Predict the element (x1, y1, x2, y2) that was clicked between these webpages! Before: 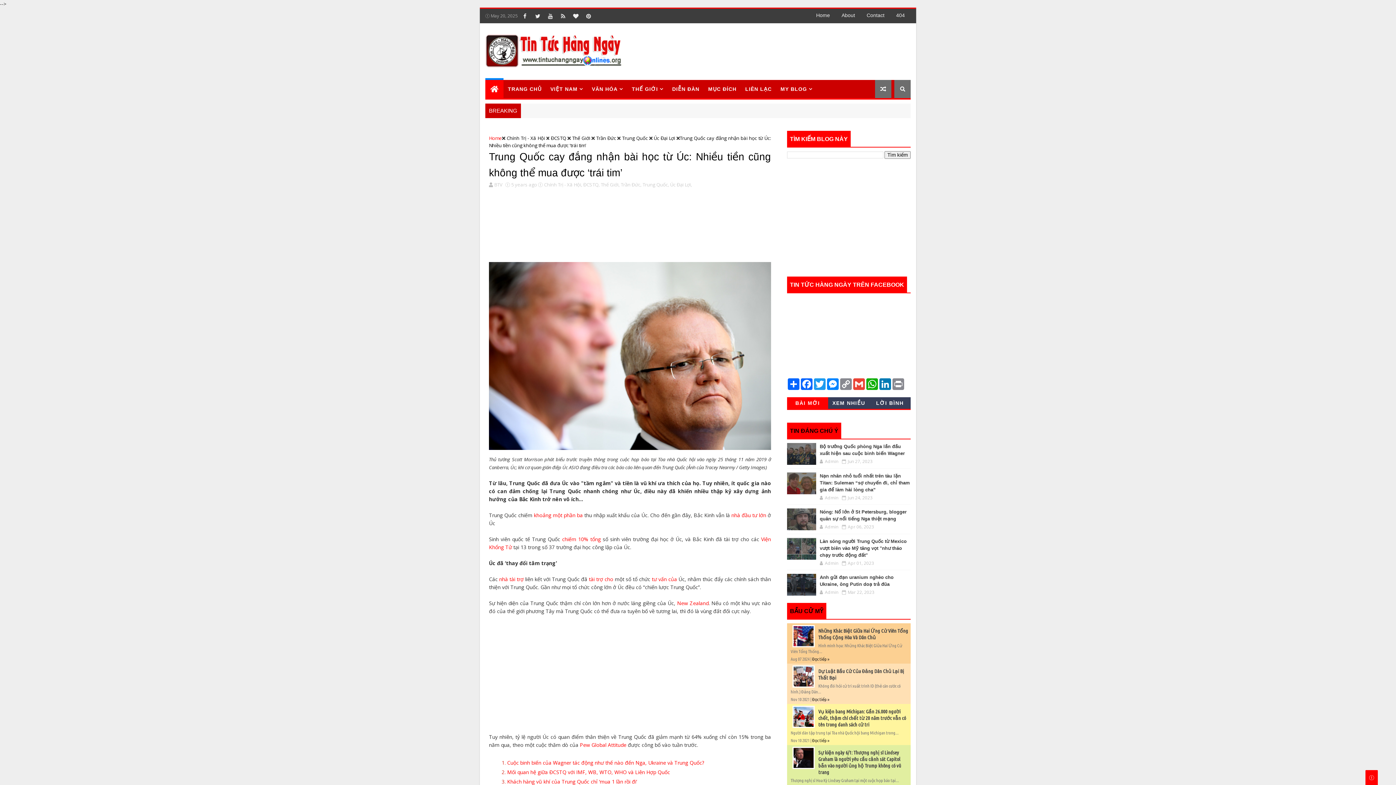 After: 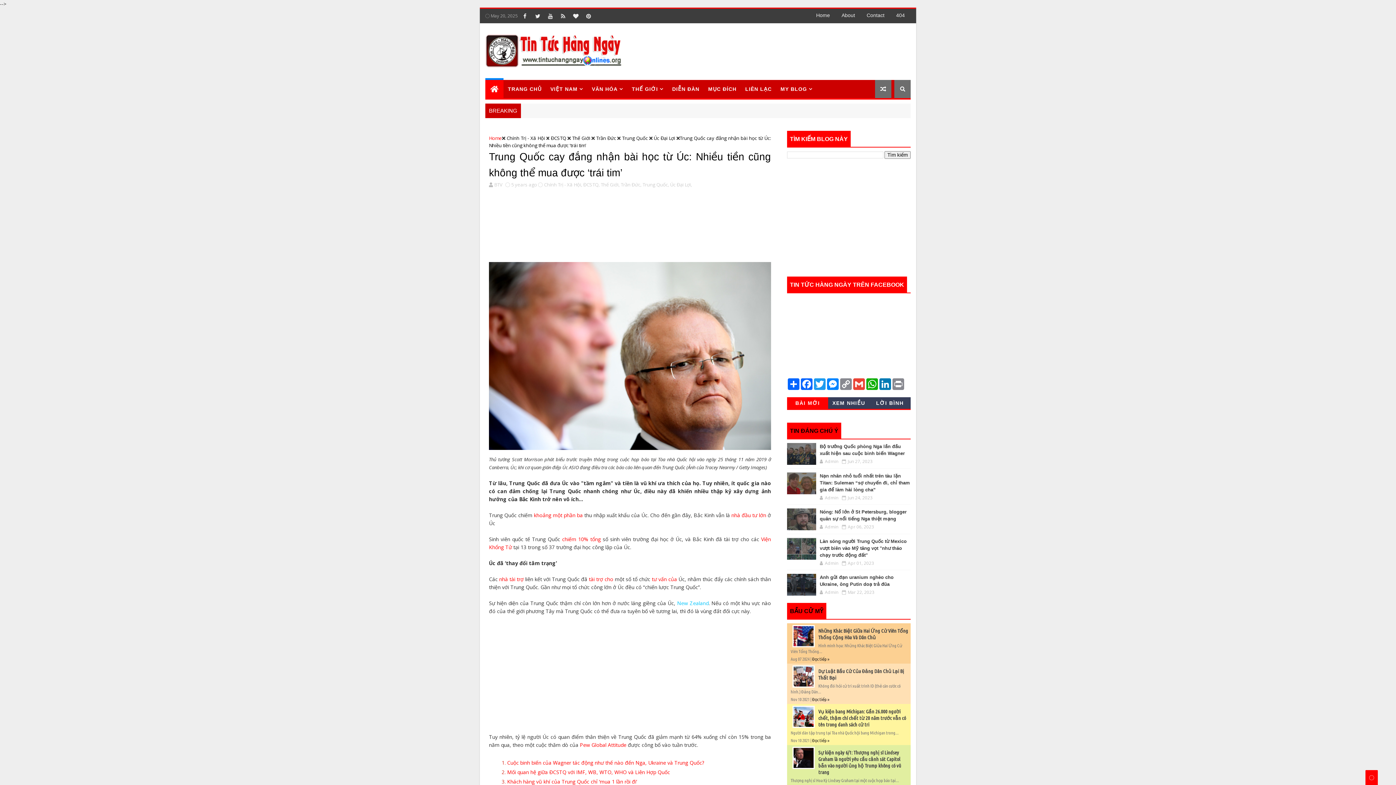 Action: label: New Zealand bbox: (677, 600, 708, 606)